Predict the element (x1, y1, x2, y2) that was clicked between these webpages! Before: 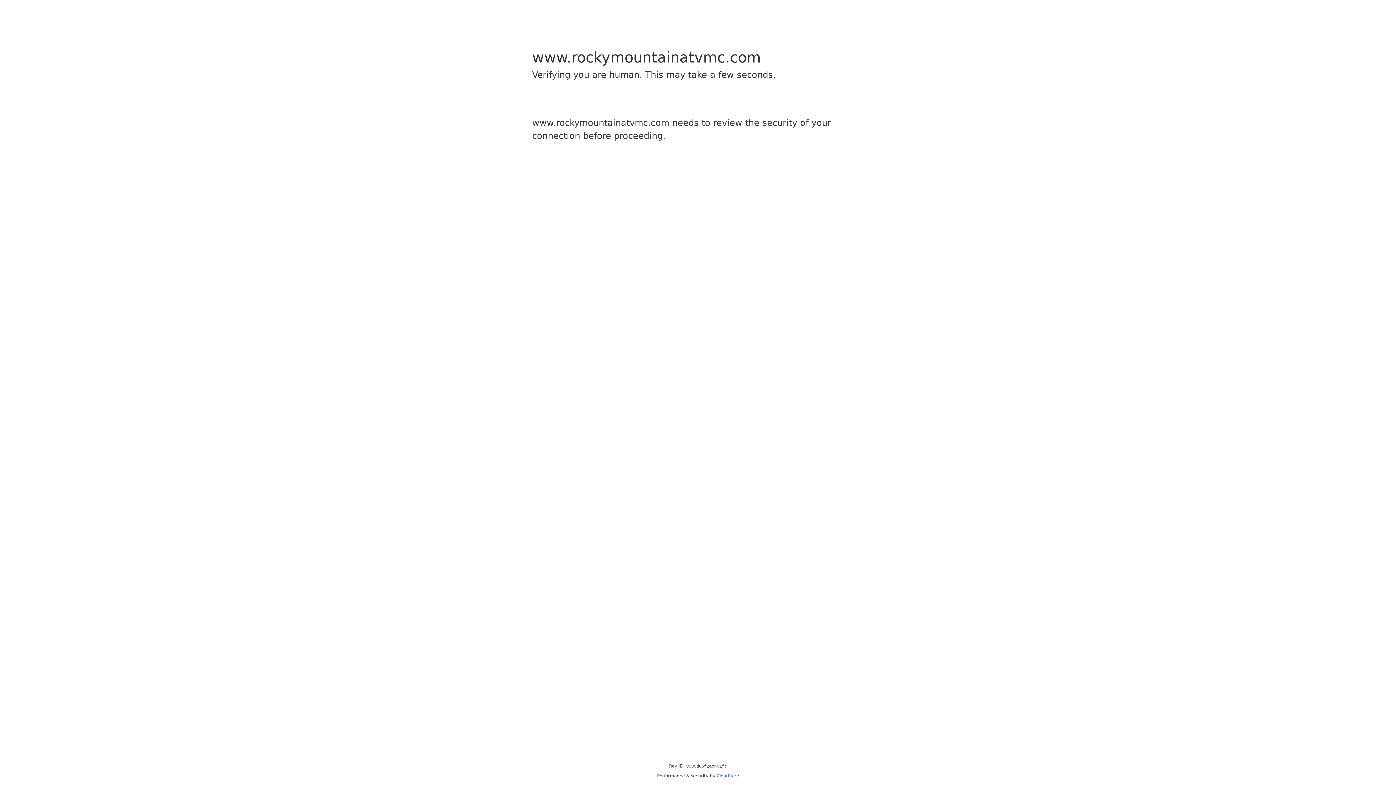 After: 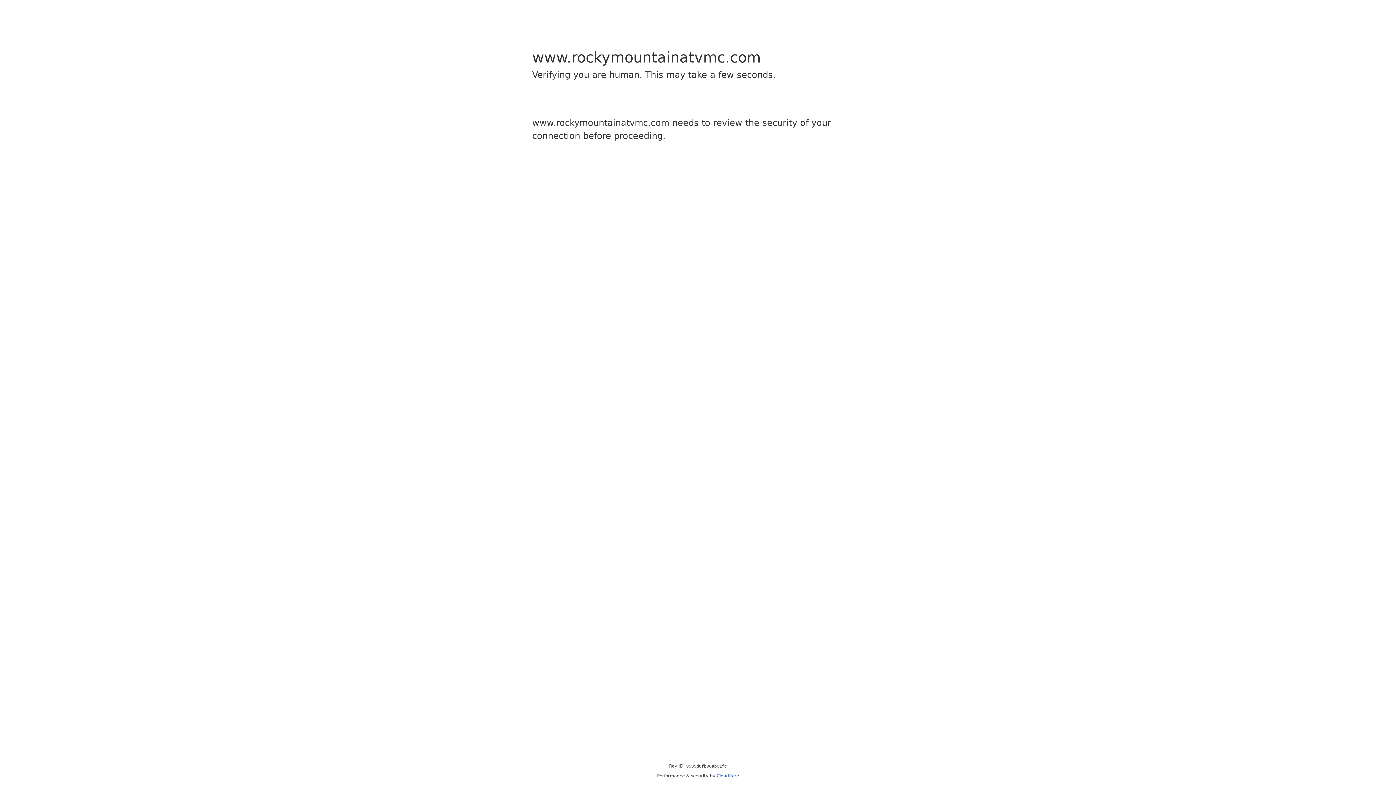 Action: label: Cloudflare bbox: (716, 773, 739, 778)